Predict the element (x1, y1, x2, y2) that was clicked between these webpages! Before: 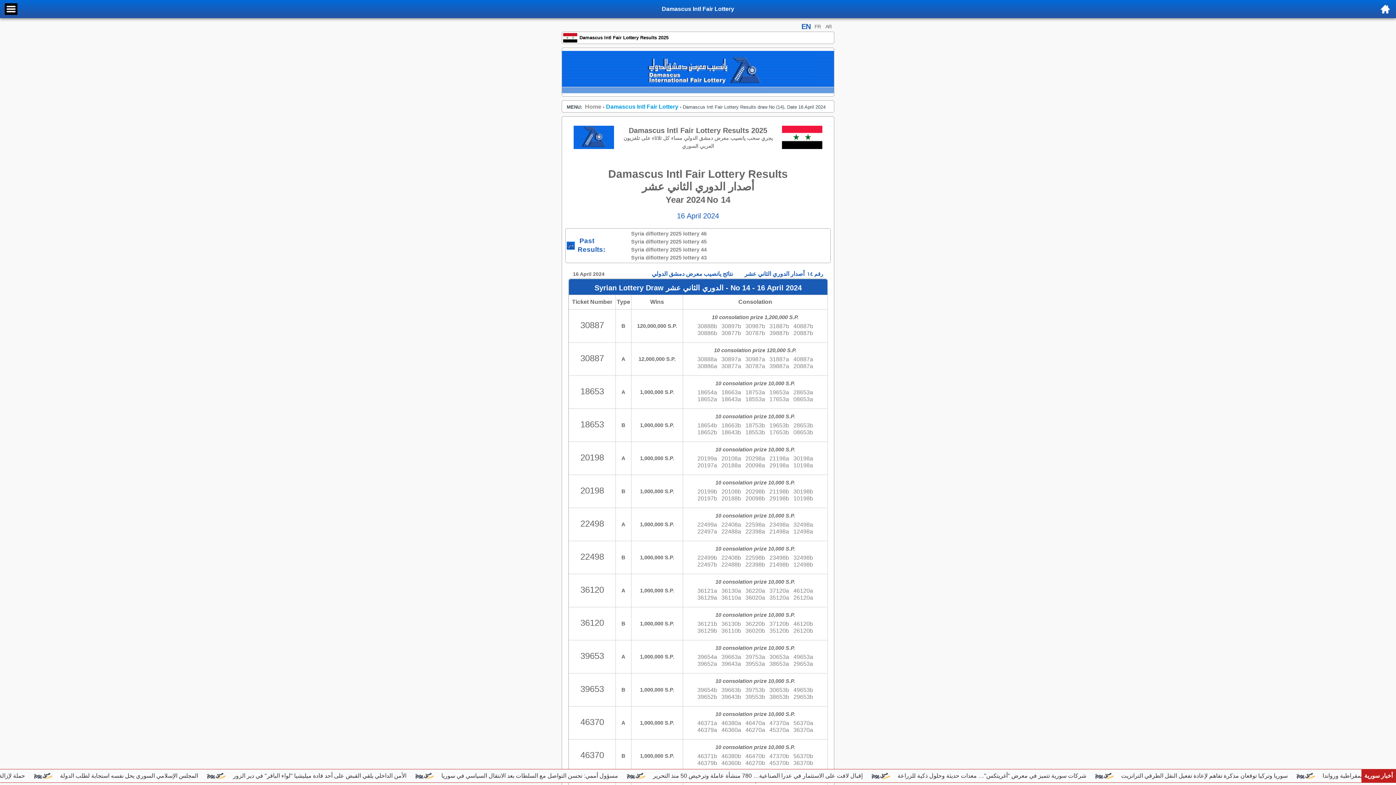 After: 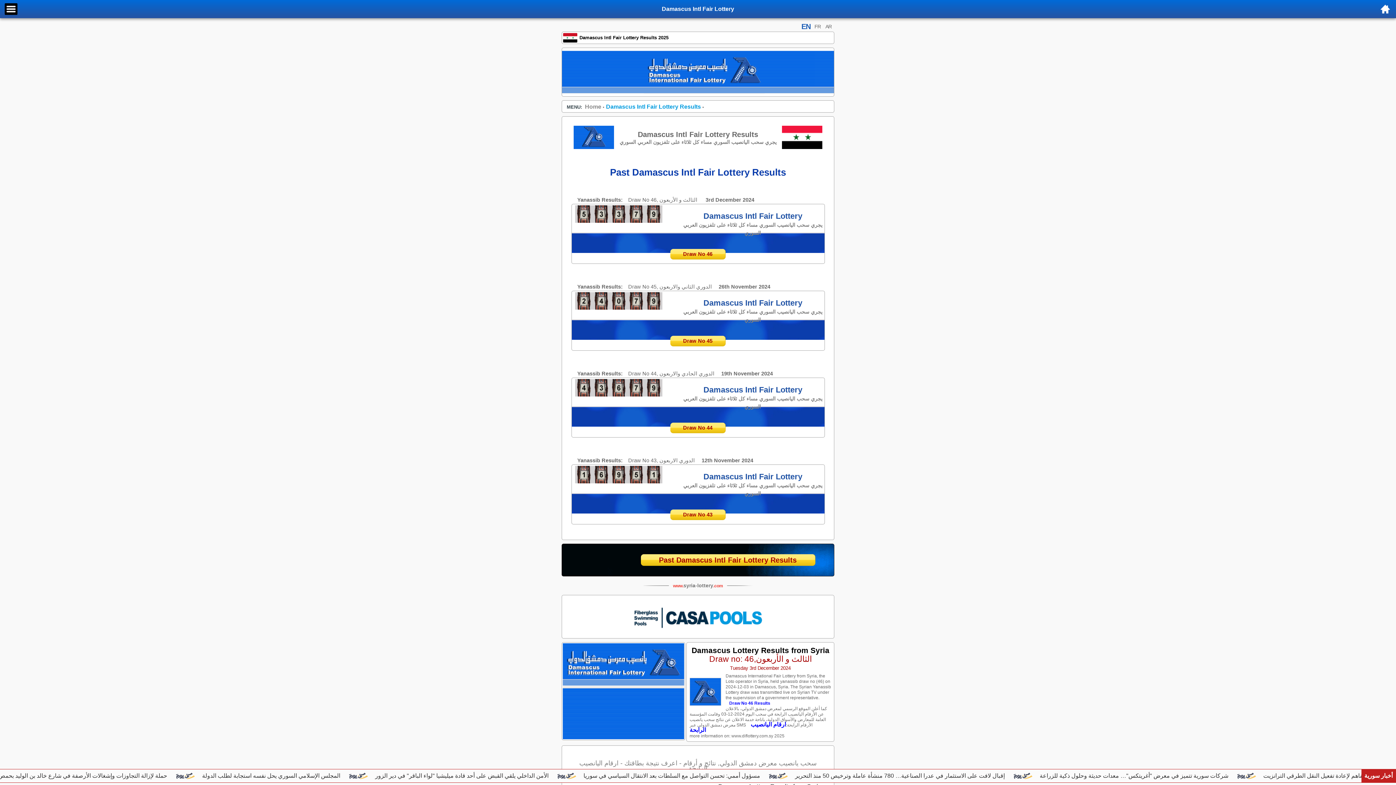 Action: bbox: (605, 104, 678, 109) label: Damascus Intl Fair Lottery